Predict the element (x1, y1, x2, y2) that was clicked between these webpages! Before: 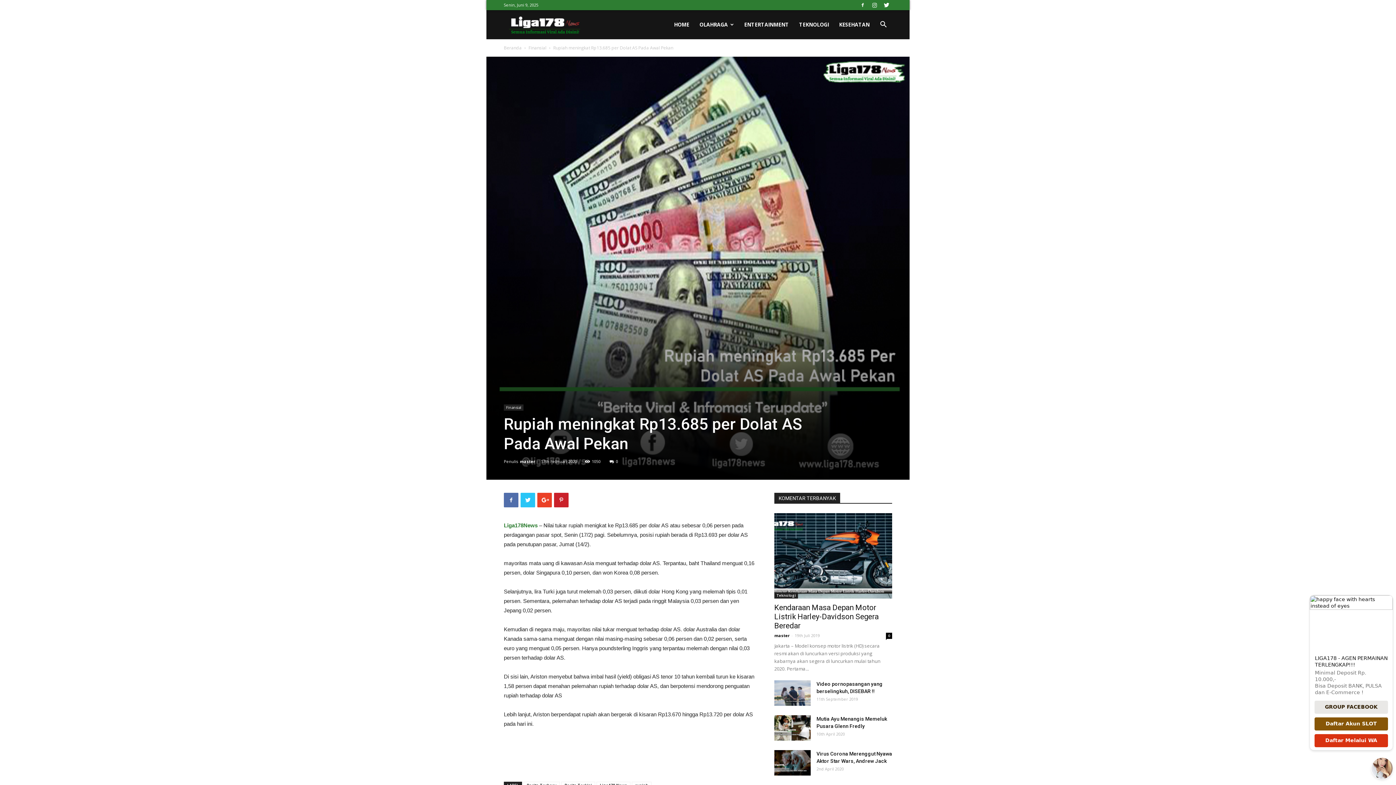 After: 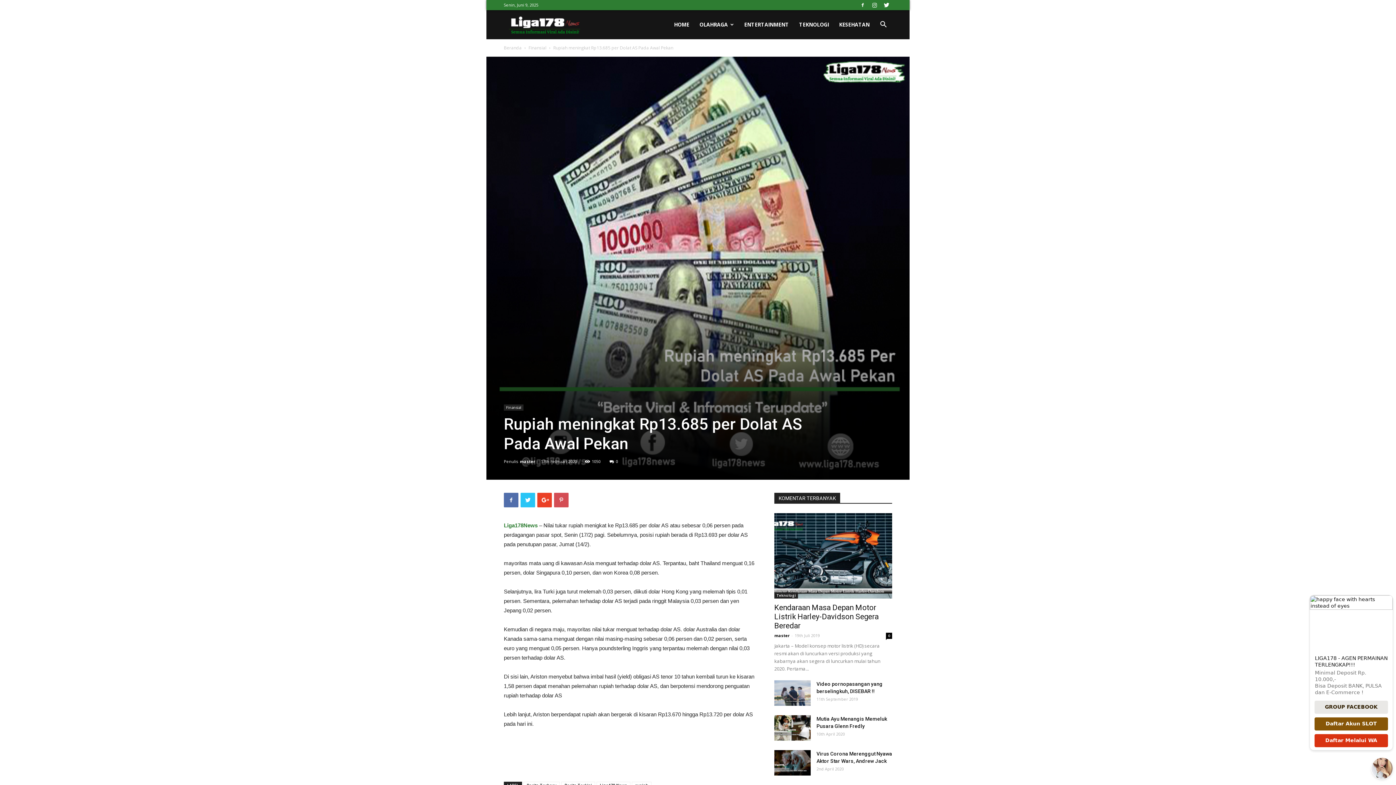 Action: bbox: (554, 493, 568, 507)